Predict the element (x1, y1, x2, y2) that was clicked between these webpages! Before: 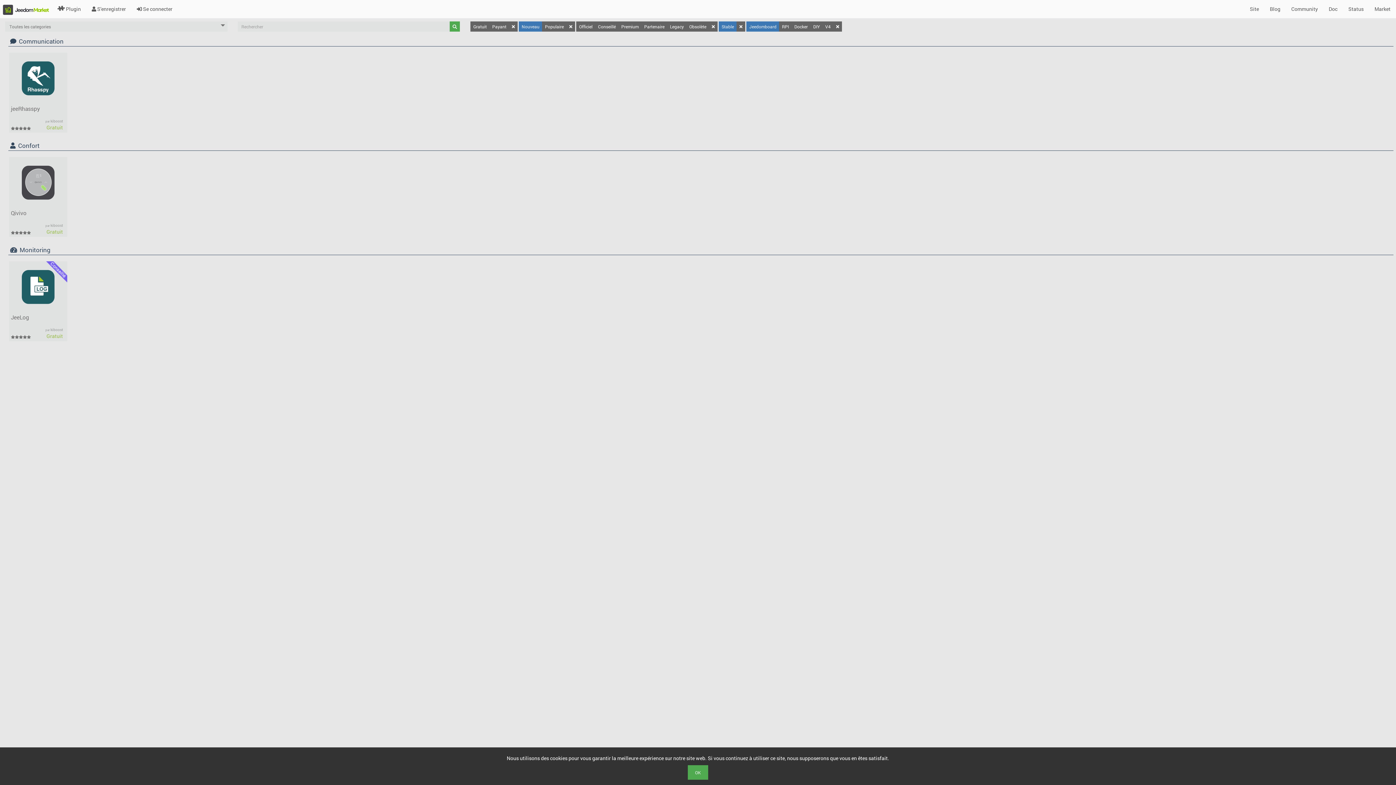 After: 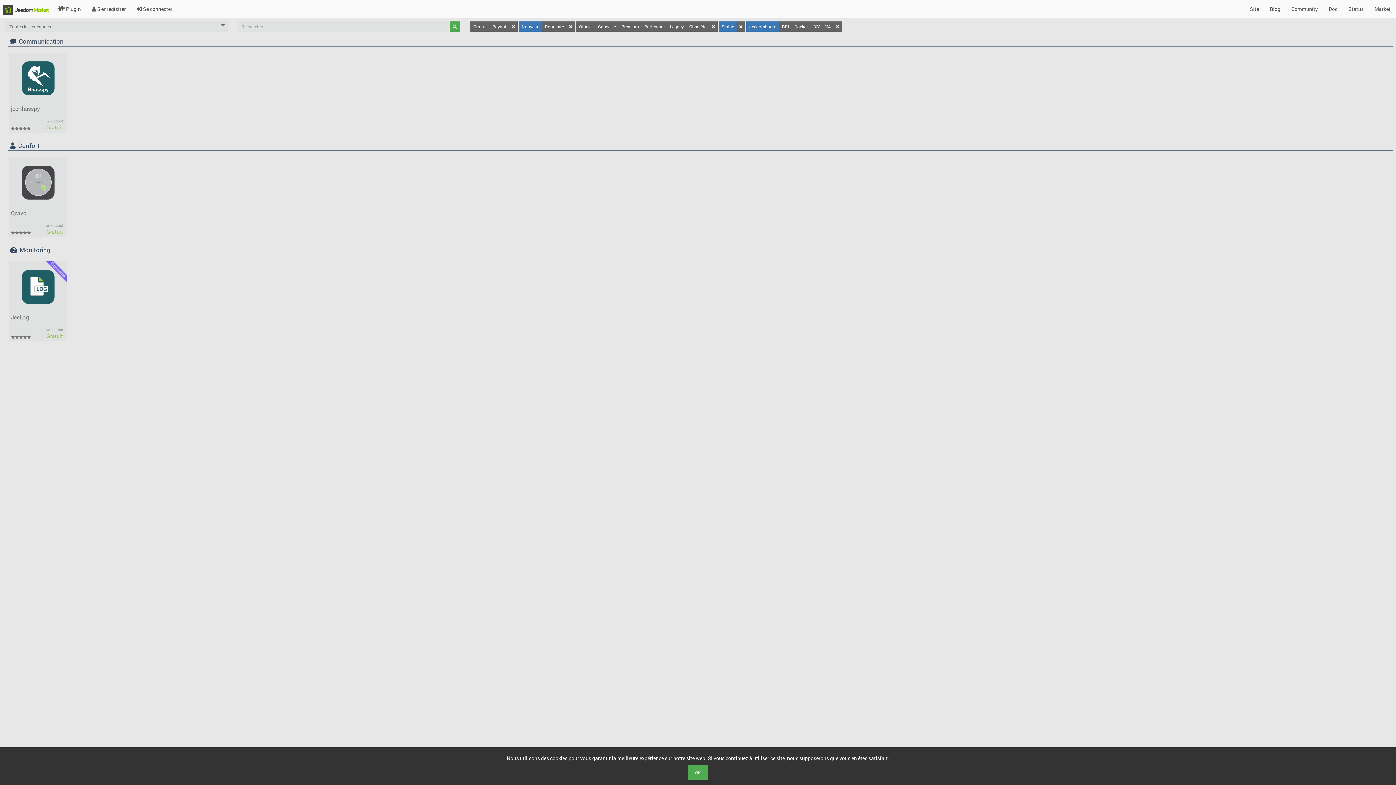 Action: bbox: (709, 21, 717, 31)